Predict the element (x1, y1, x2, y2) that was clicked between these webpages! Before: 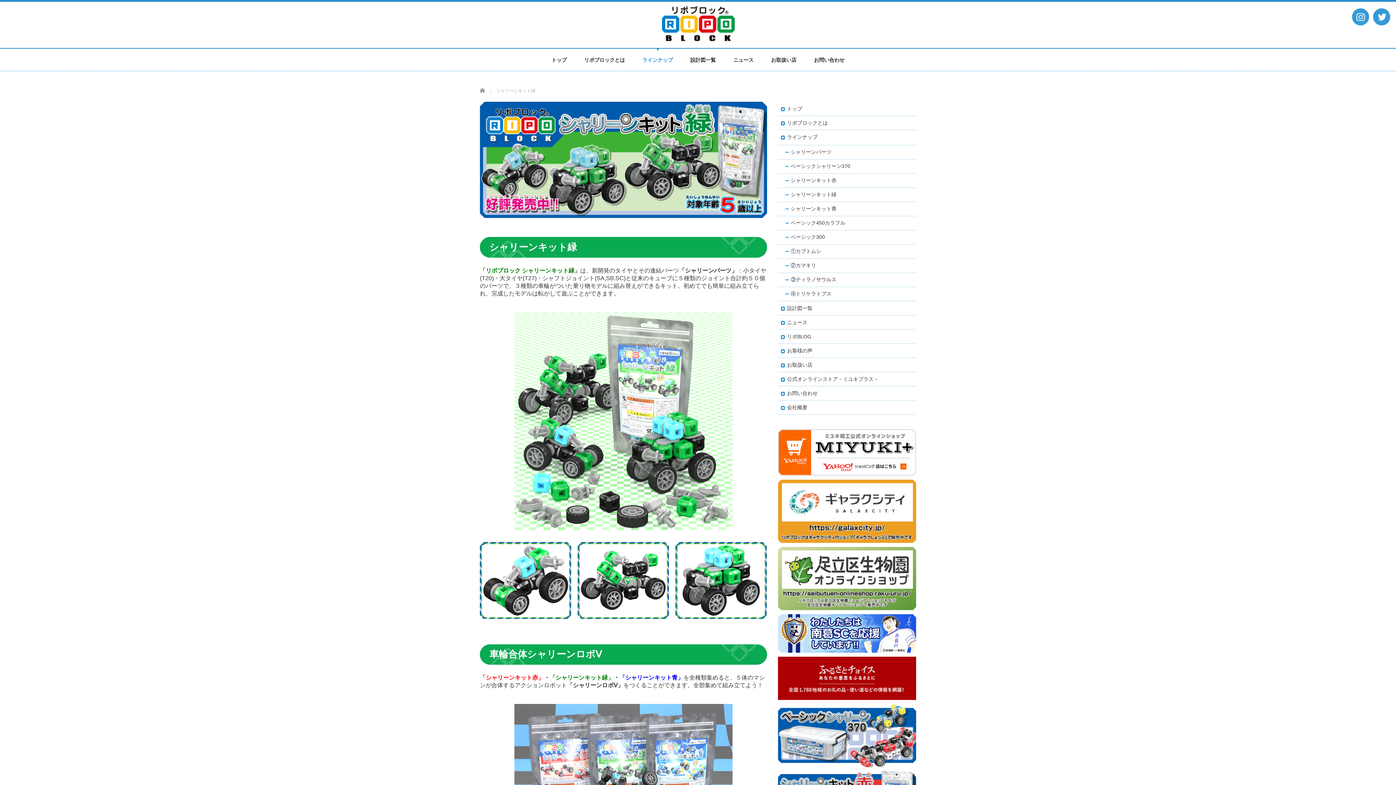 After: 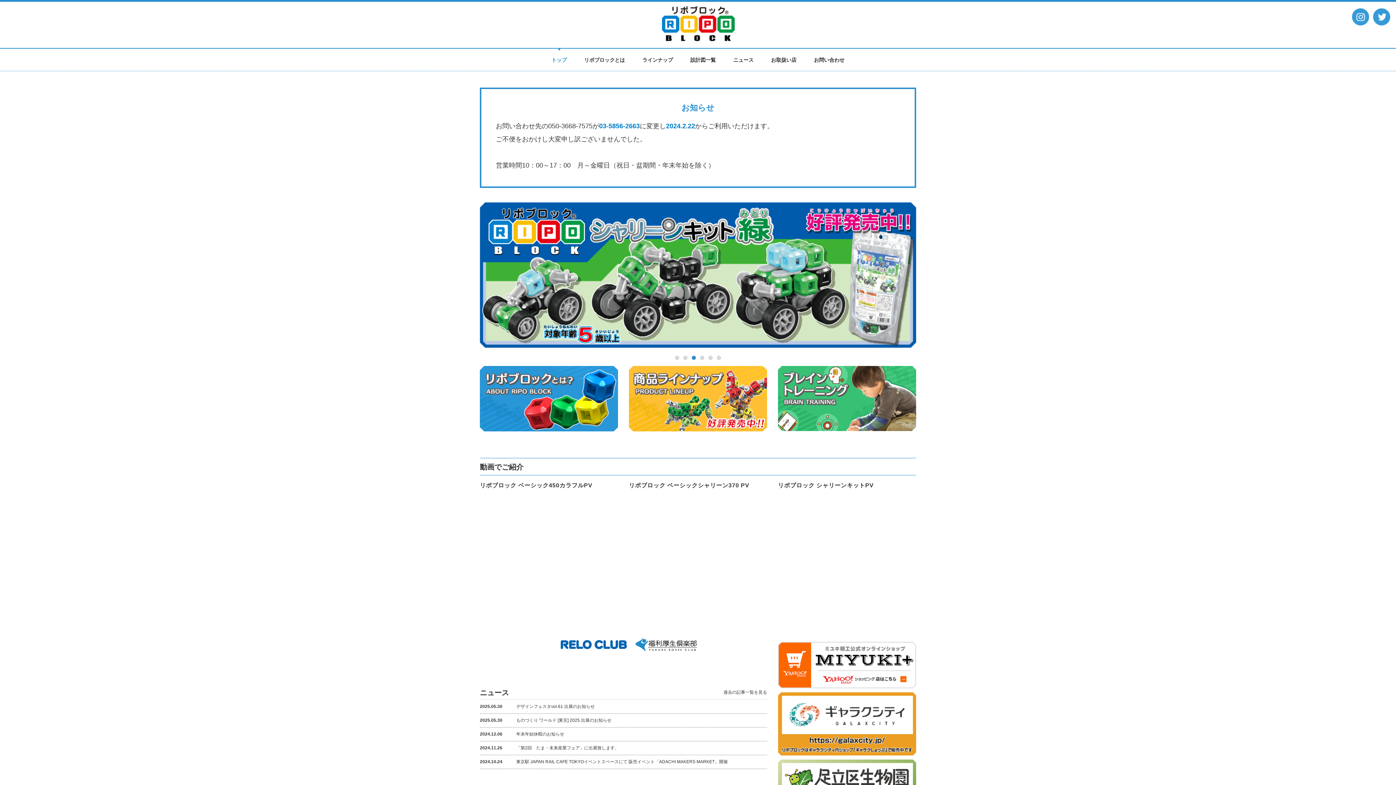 Action: label: トップ bbox: (551, 48, 566, 71)